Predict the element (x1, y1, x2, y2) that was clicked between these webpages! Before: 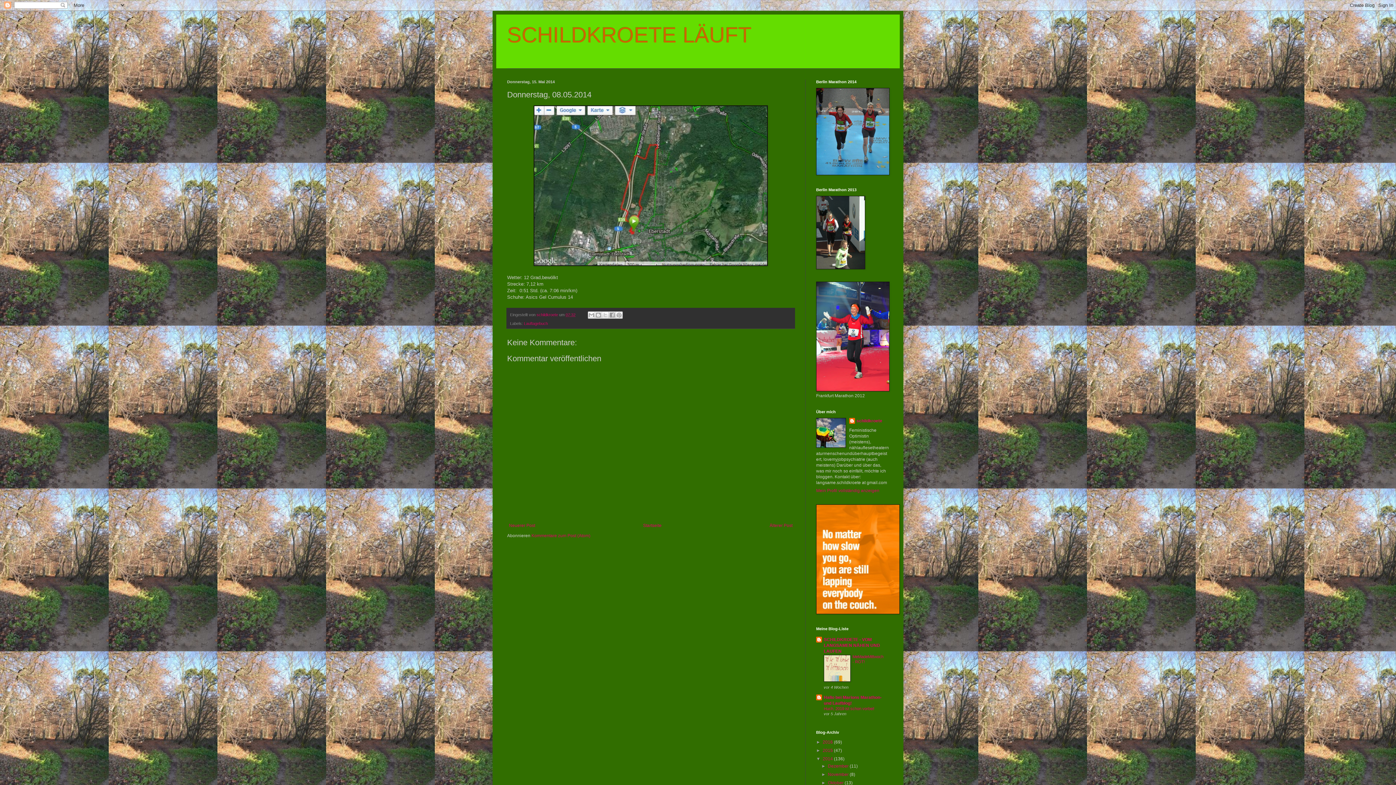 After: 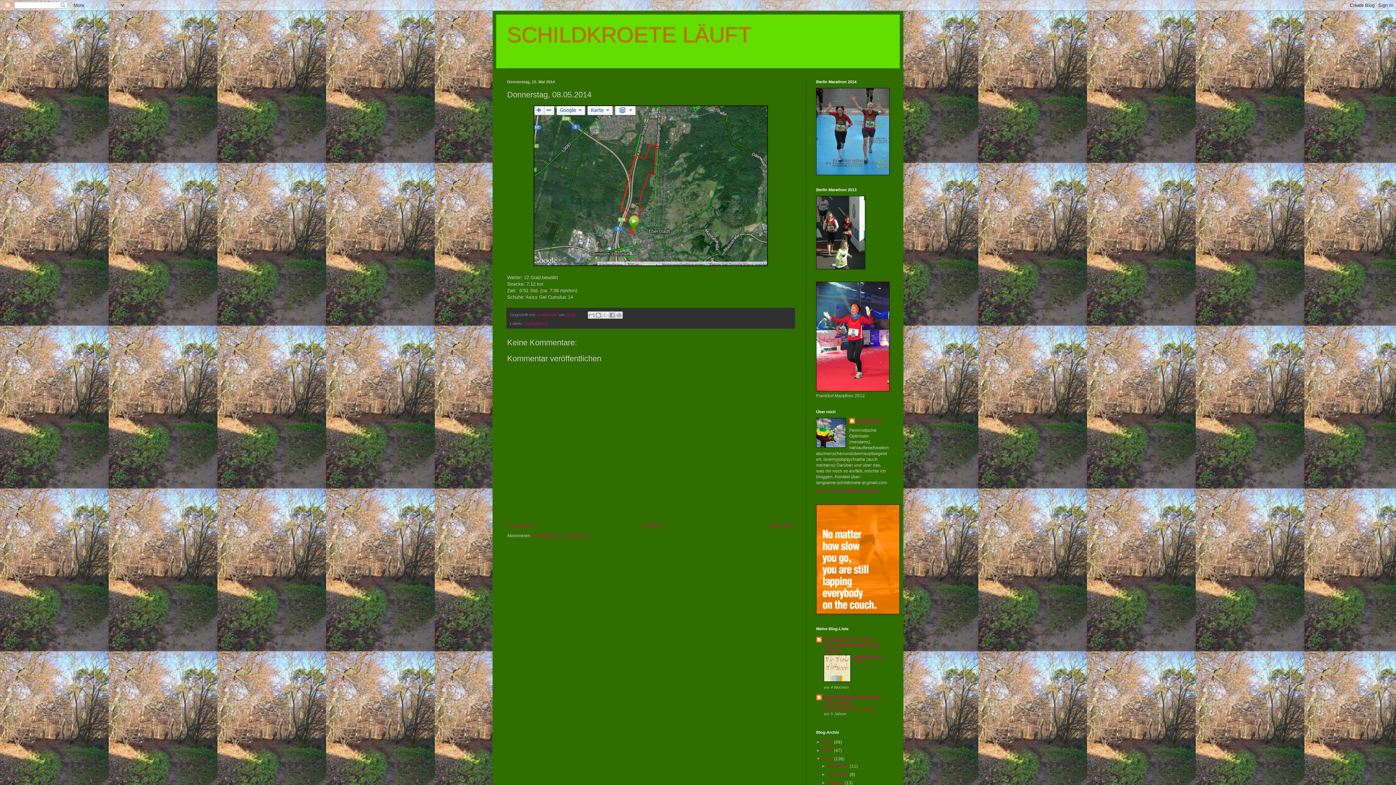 Action: bbox: (824, 678, 850, 682)